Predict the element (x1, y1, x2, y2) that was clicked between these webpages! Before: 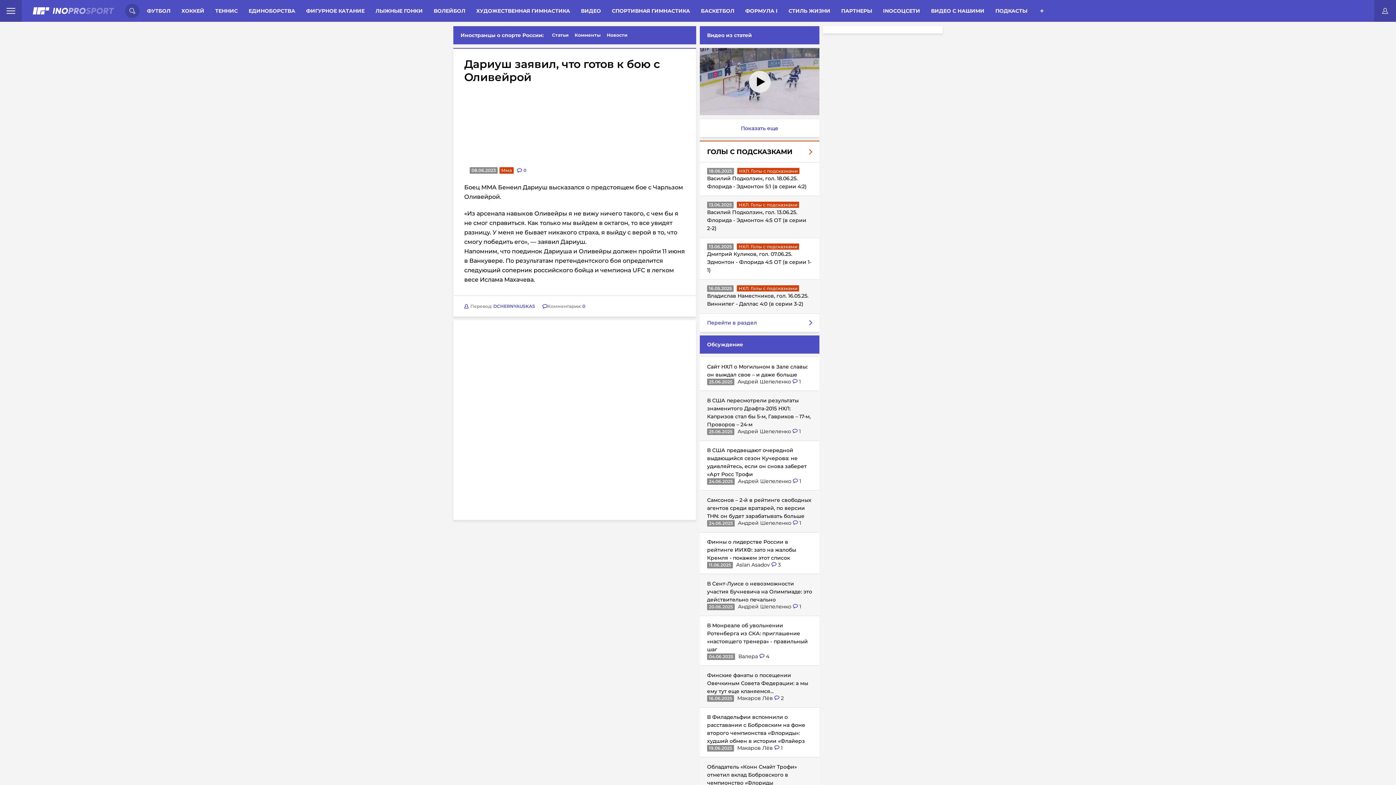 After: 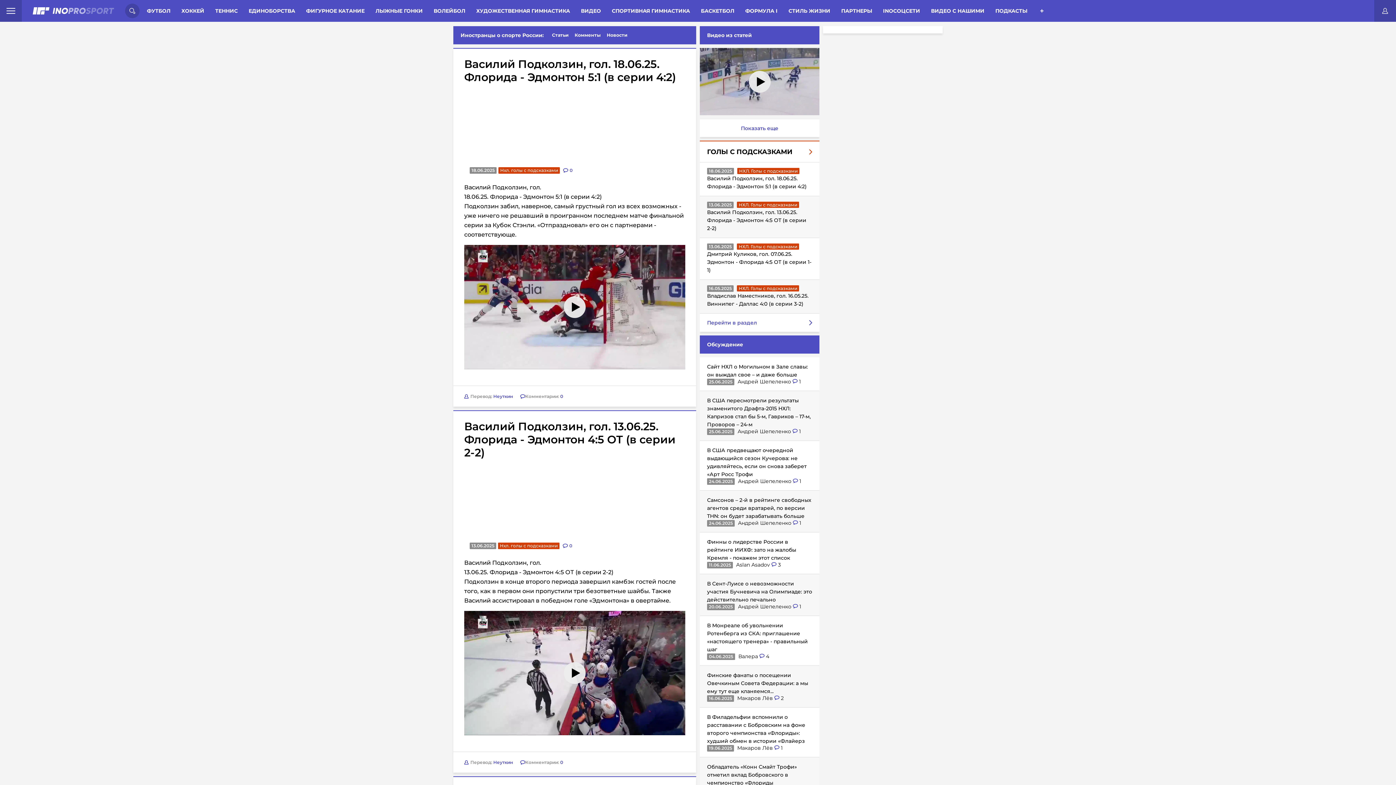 Action: label: ГОЛЫ С ПОДСКАЗКАМИ bbox: (707, 147, 812, 156)